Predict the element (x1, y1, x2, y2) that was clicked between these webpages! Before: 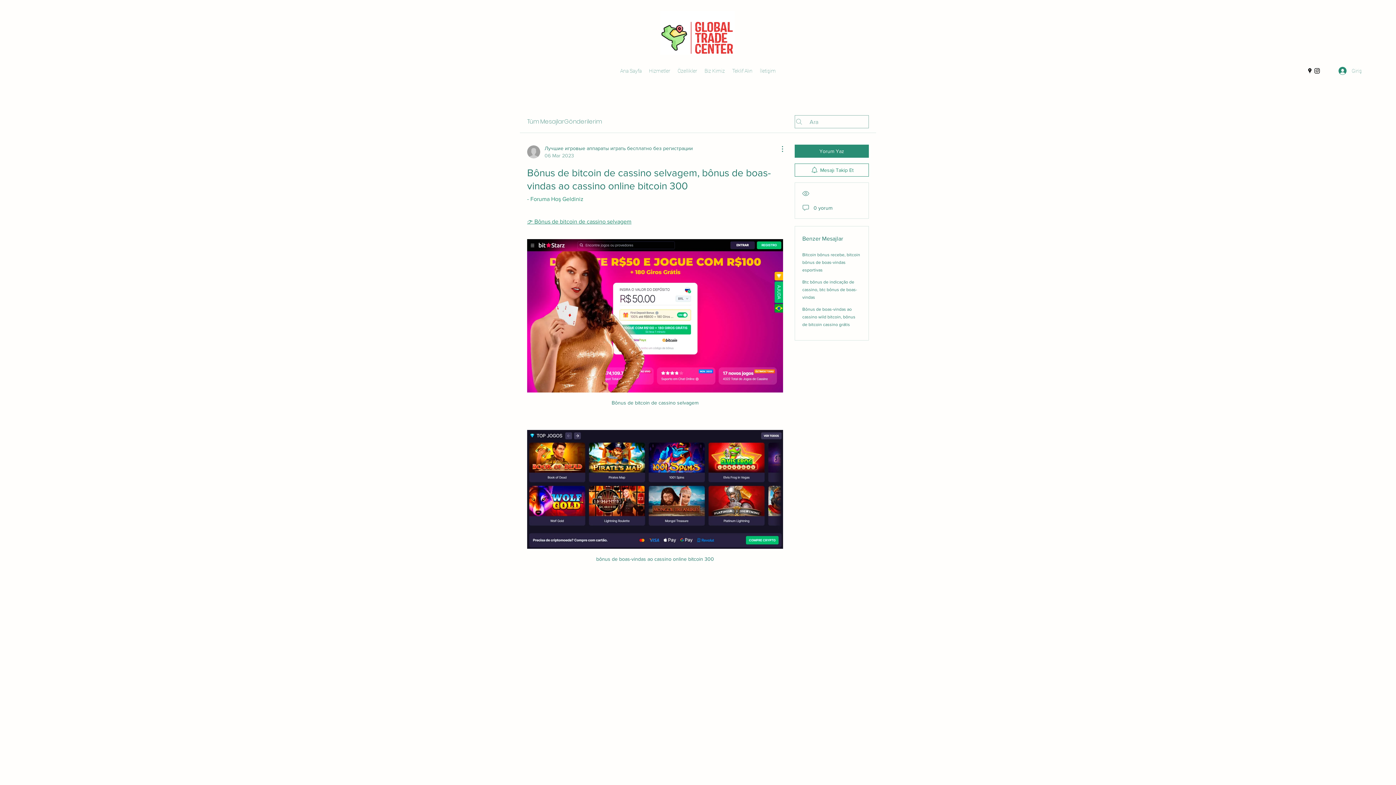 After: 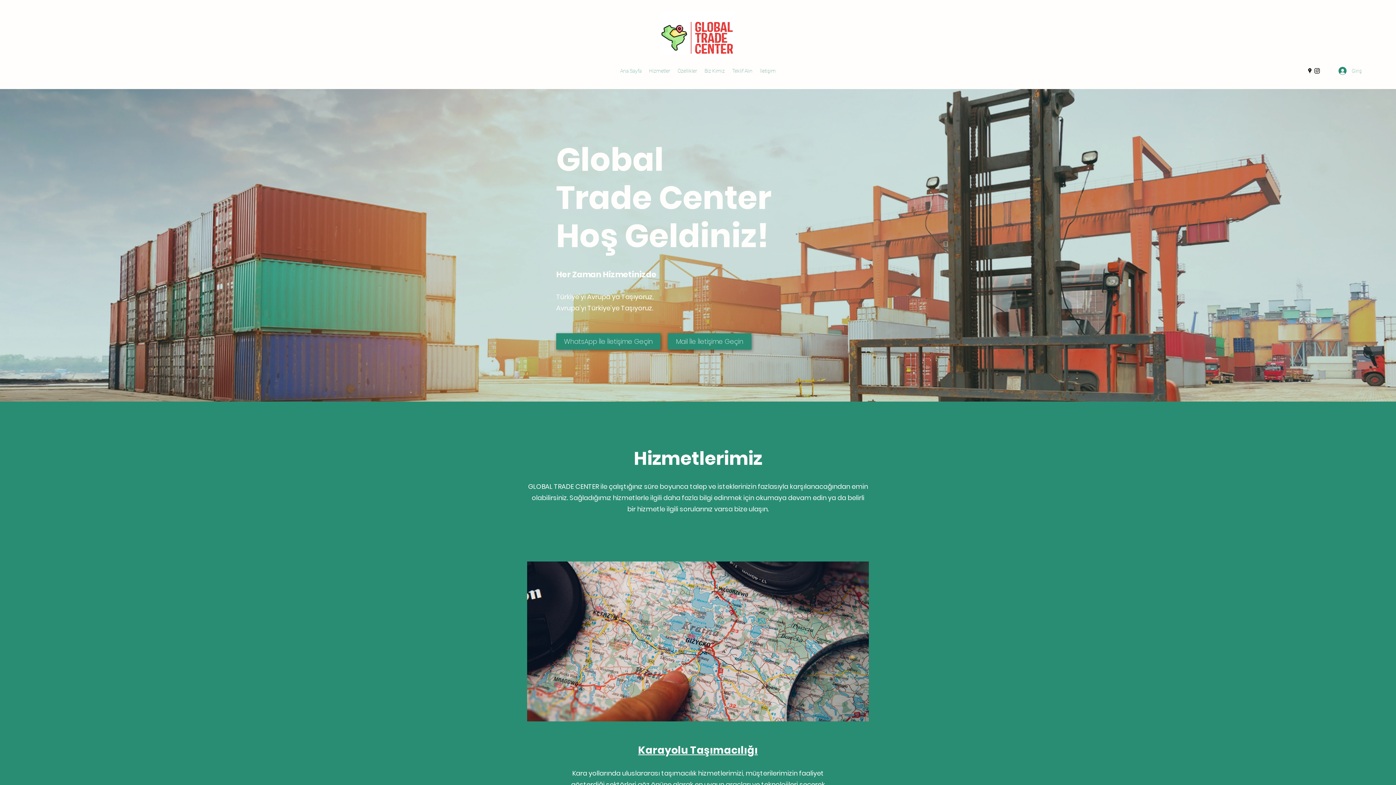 Action: bbox: (616, 65, 645, 76) label: Ana Sayfa